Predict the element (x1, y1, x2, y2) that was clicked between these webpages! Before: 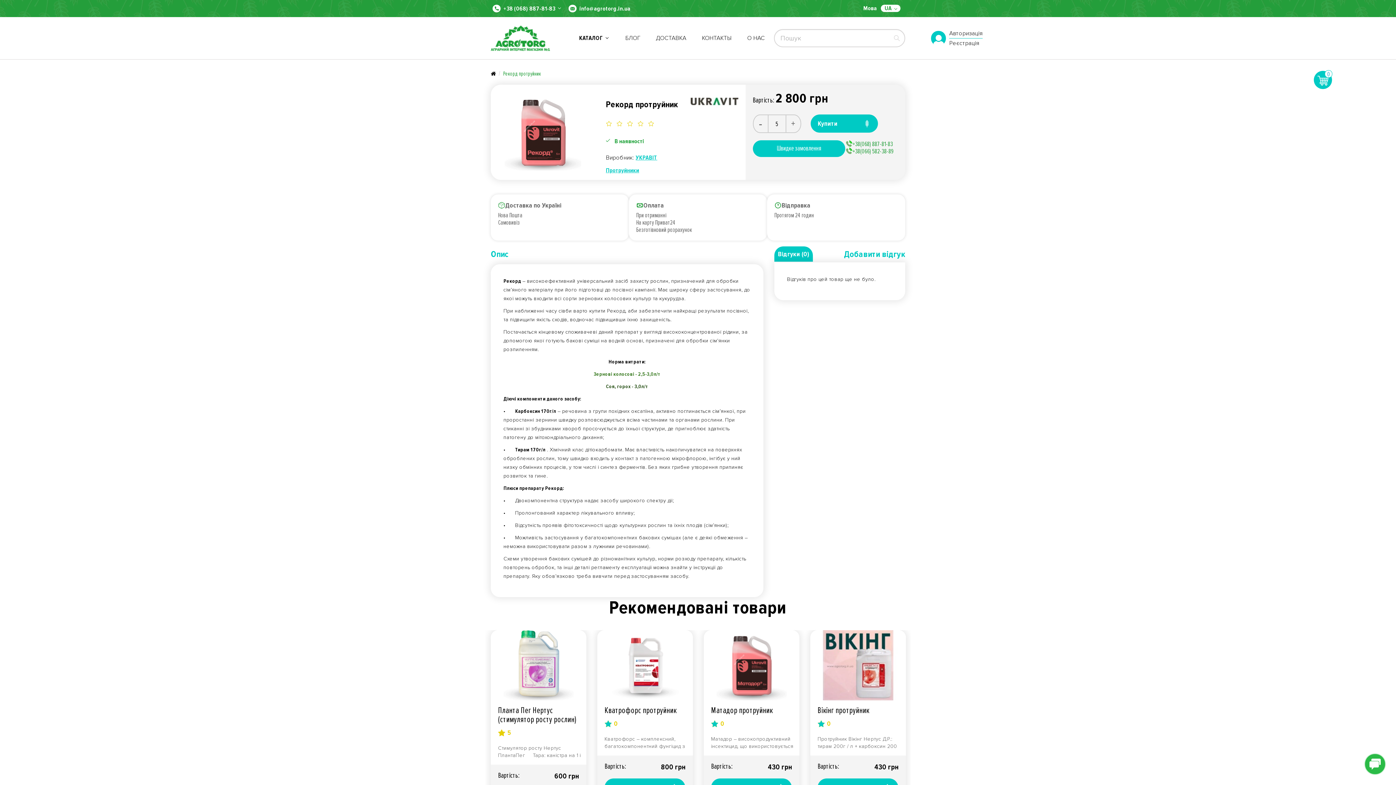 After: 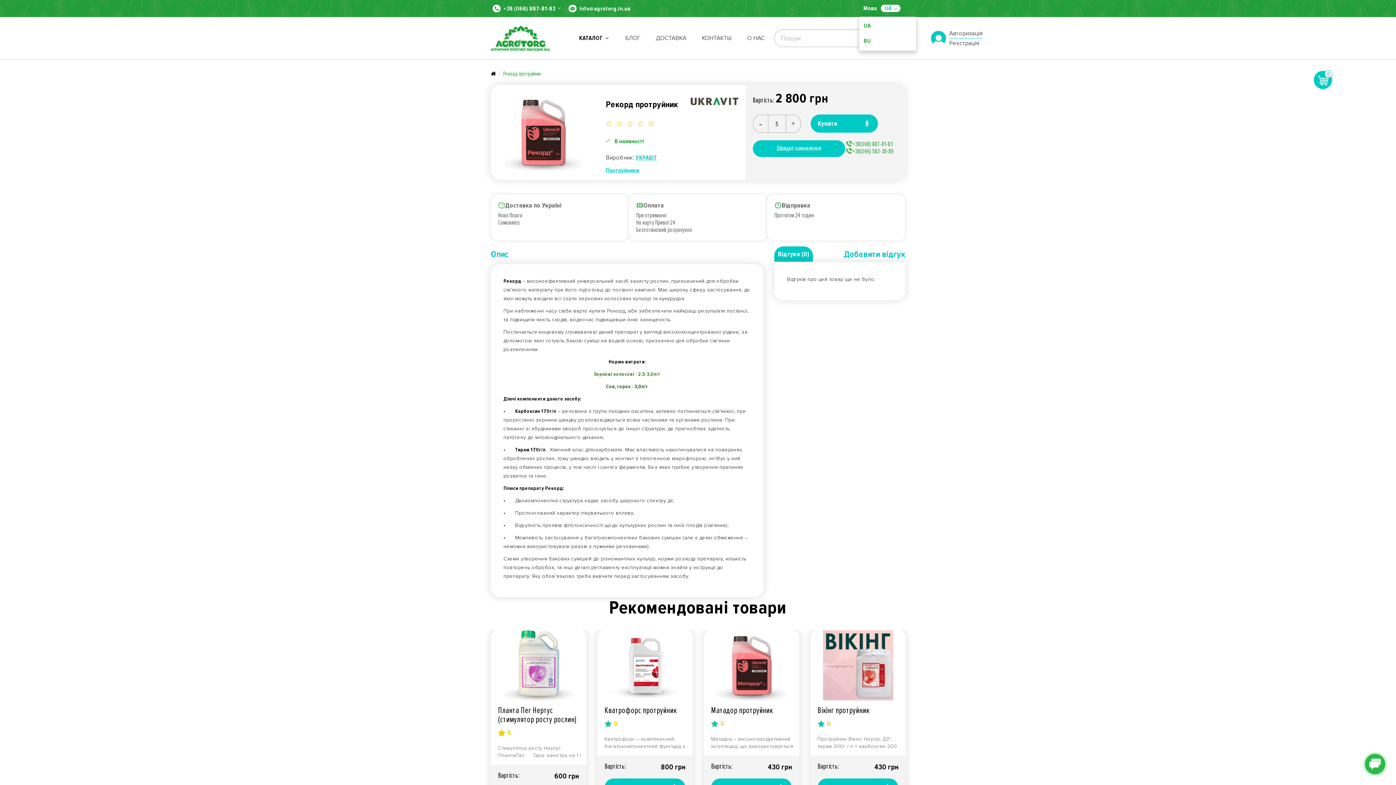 Action: label: Мова UA bbox: (858, 0, 905, 16)